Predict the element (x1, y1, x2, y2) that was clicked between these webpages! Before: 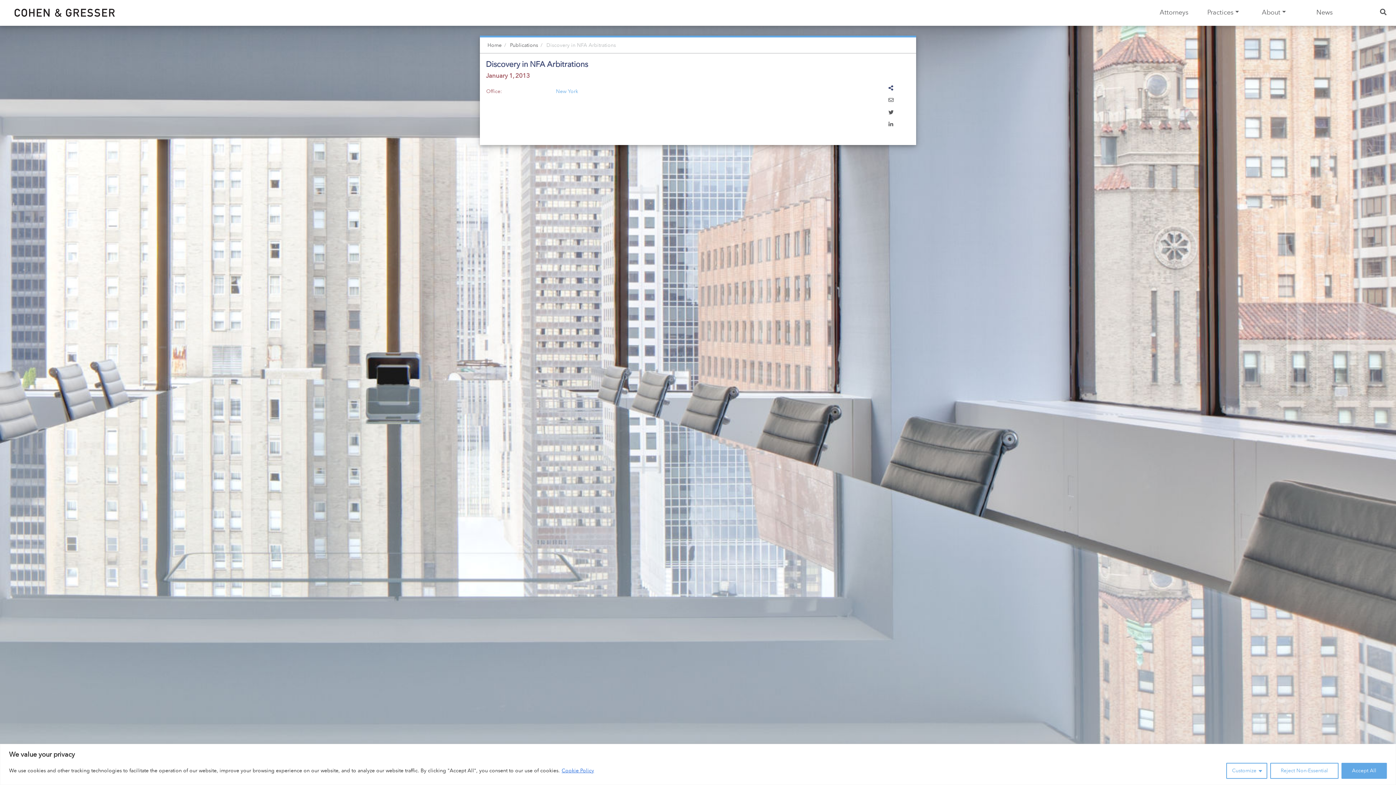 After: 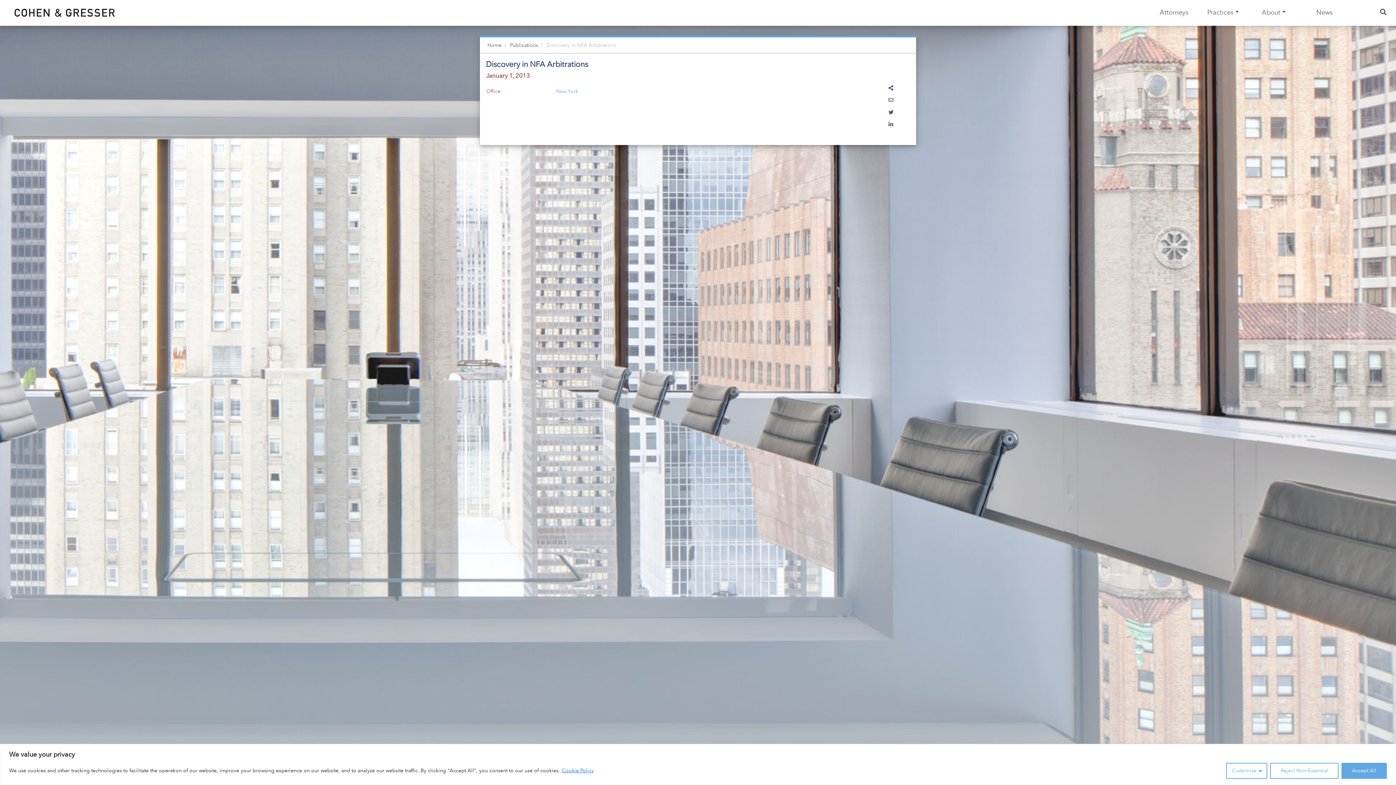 Action: label: linkedin bbox: (884, 118, 897, 131)